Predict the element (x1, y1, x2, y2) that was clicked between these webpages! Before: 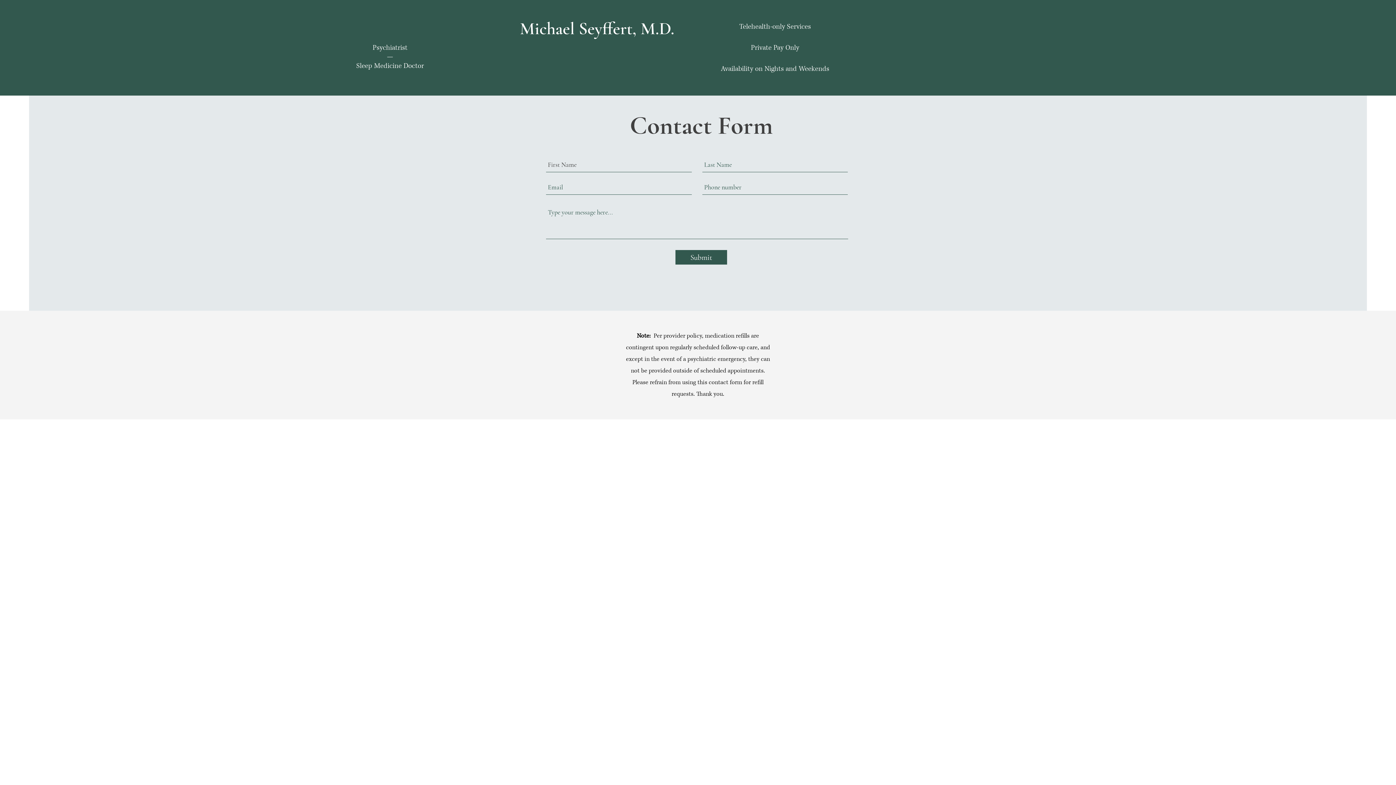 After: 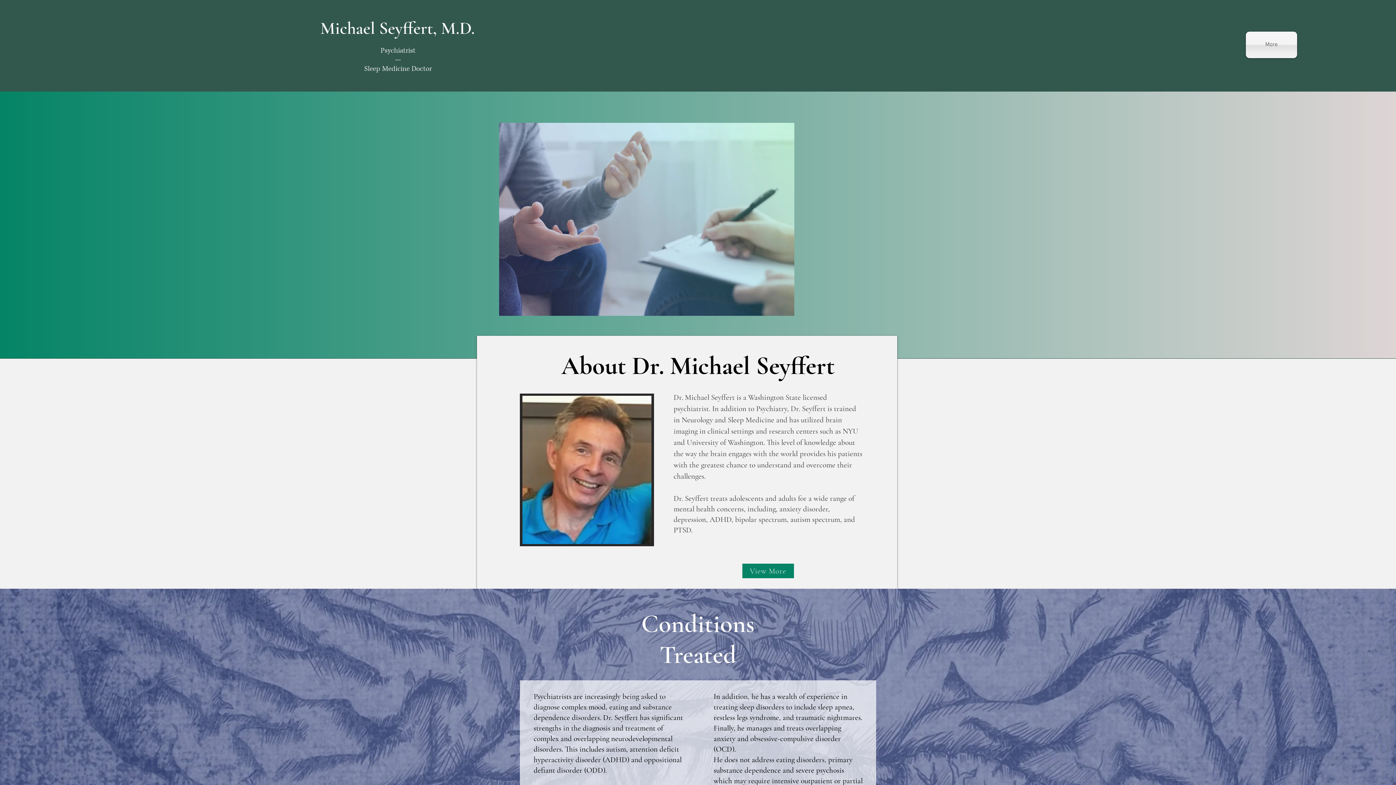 Action: label: Michael Seyffert, M.D. bbox: (520, 18, 674, 39)